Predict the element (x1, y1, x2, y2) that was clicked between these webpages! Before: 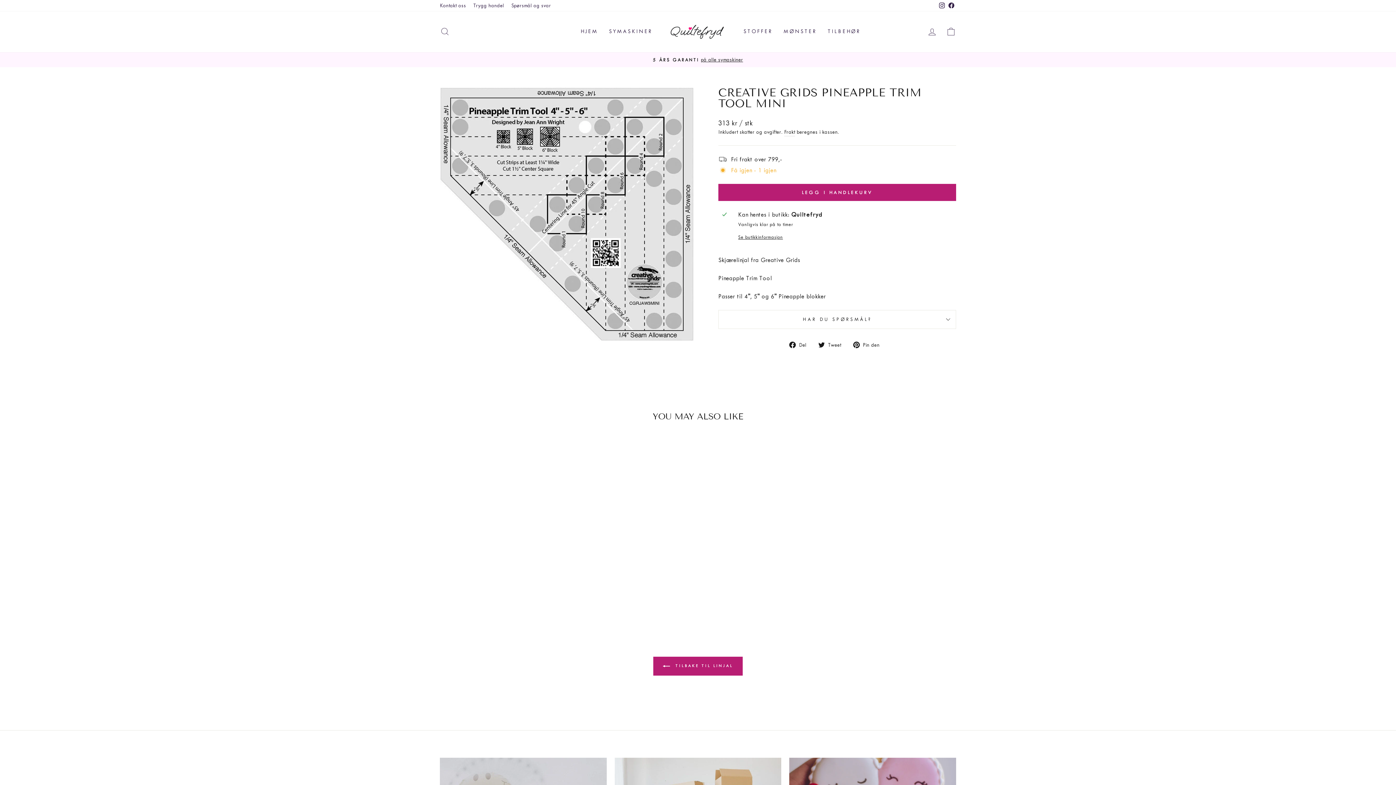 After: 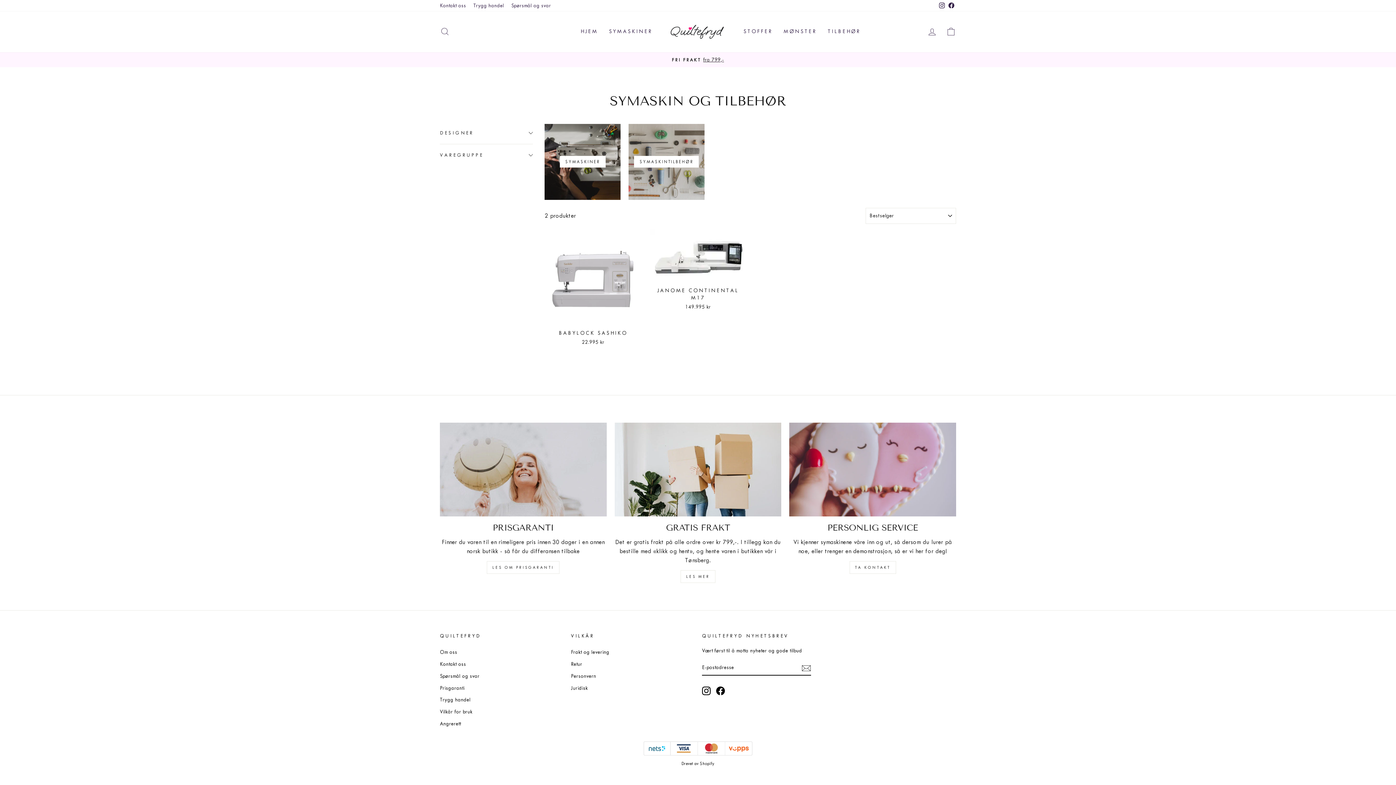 Action: label: SYMASKINER bbox: (603, 25, 658, 38)